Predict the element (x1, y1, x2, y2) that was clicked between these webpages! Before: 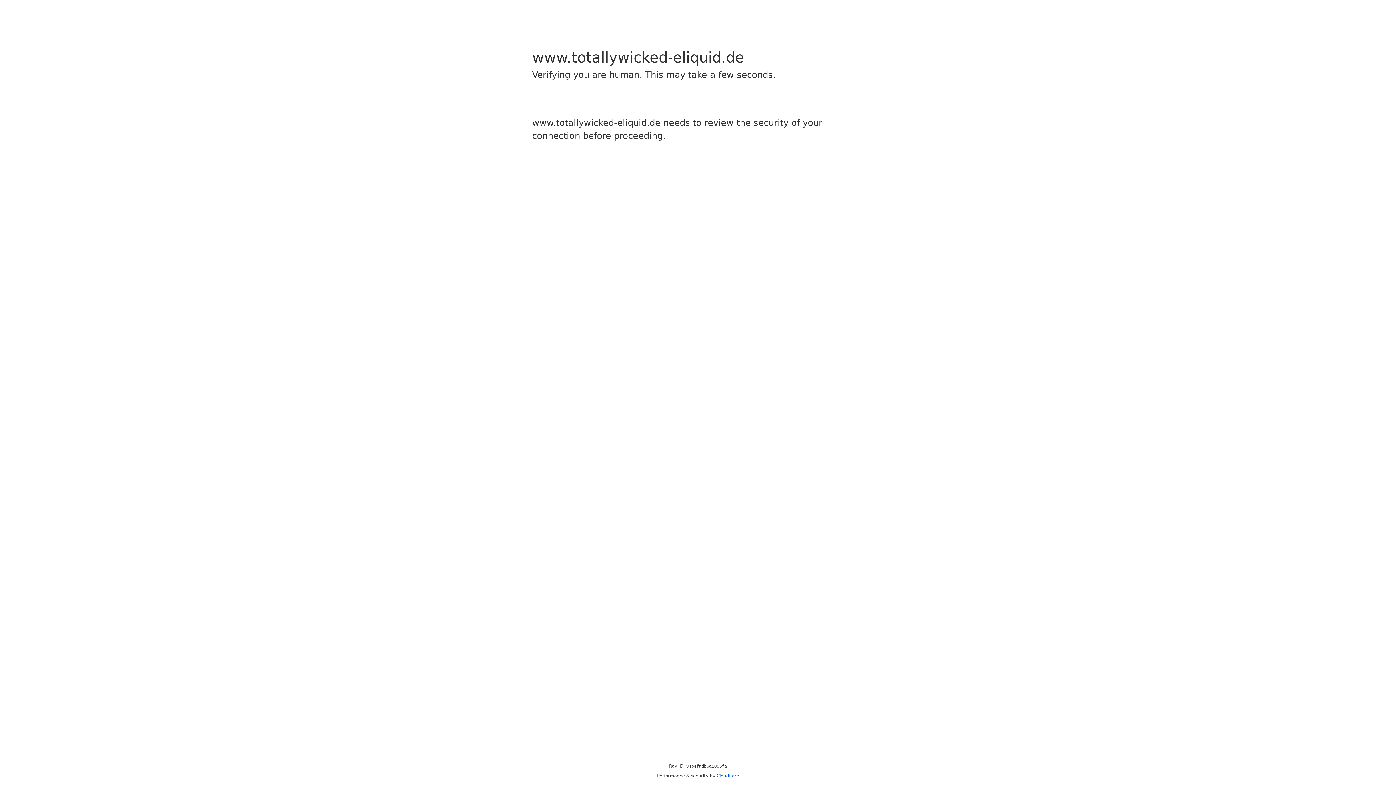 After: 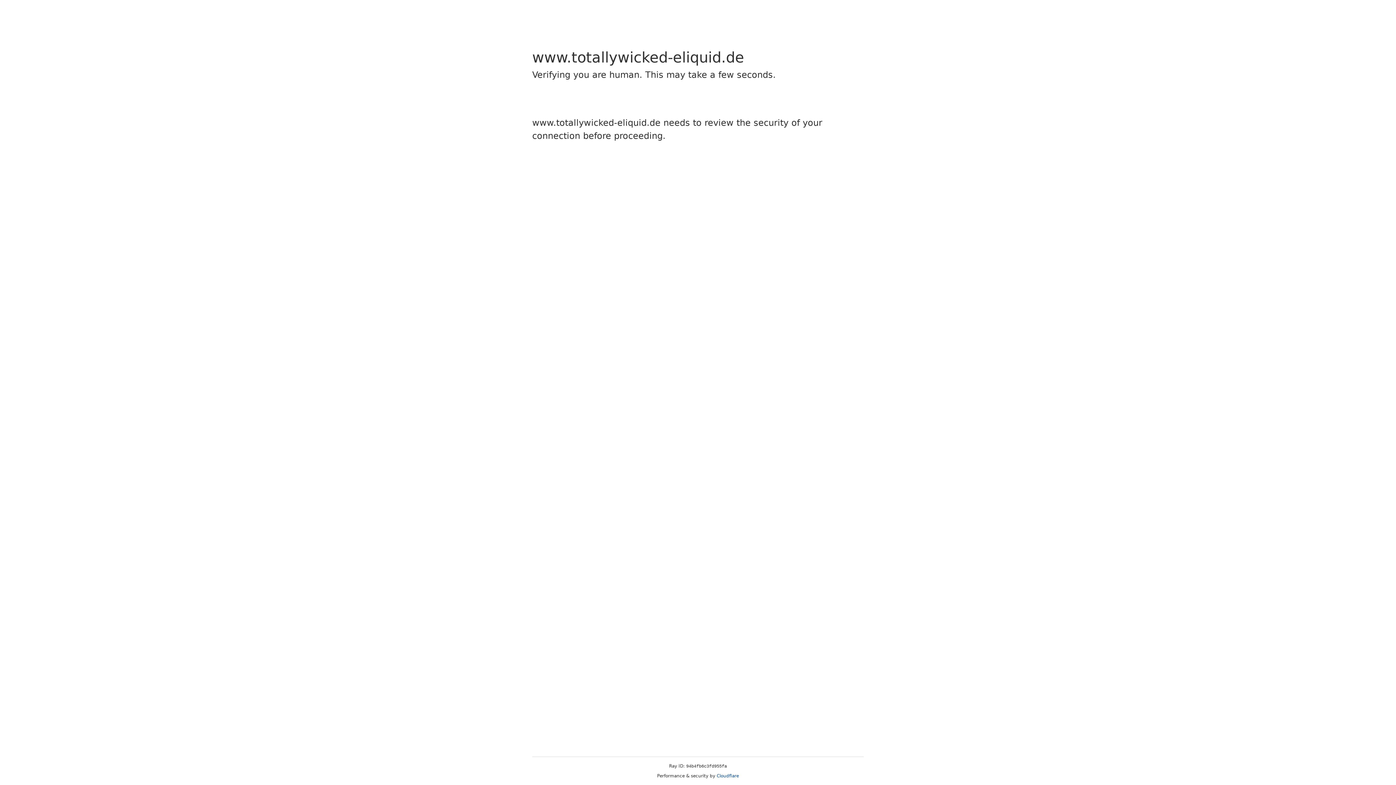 Action: bbox: (716, 773, 739, 778) label: Cloudflare